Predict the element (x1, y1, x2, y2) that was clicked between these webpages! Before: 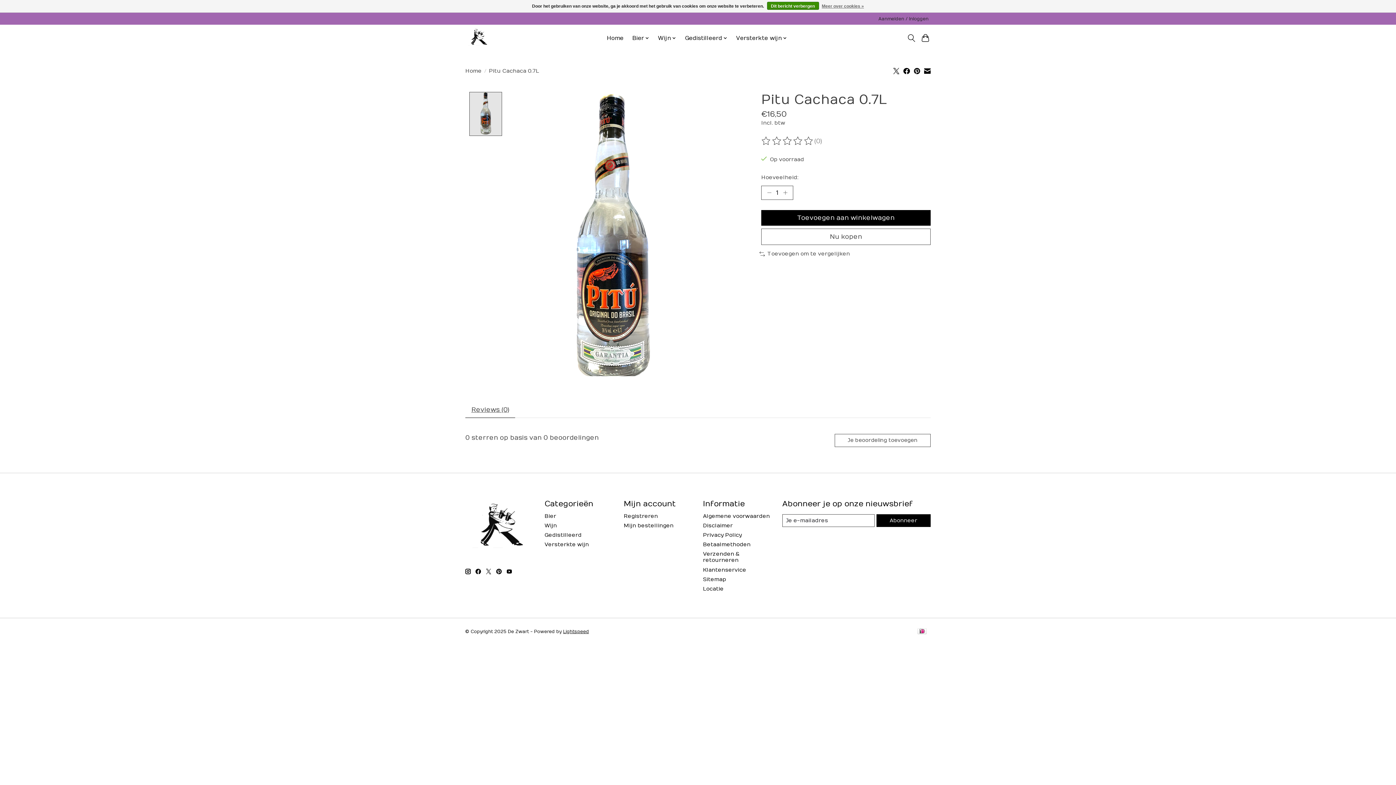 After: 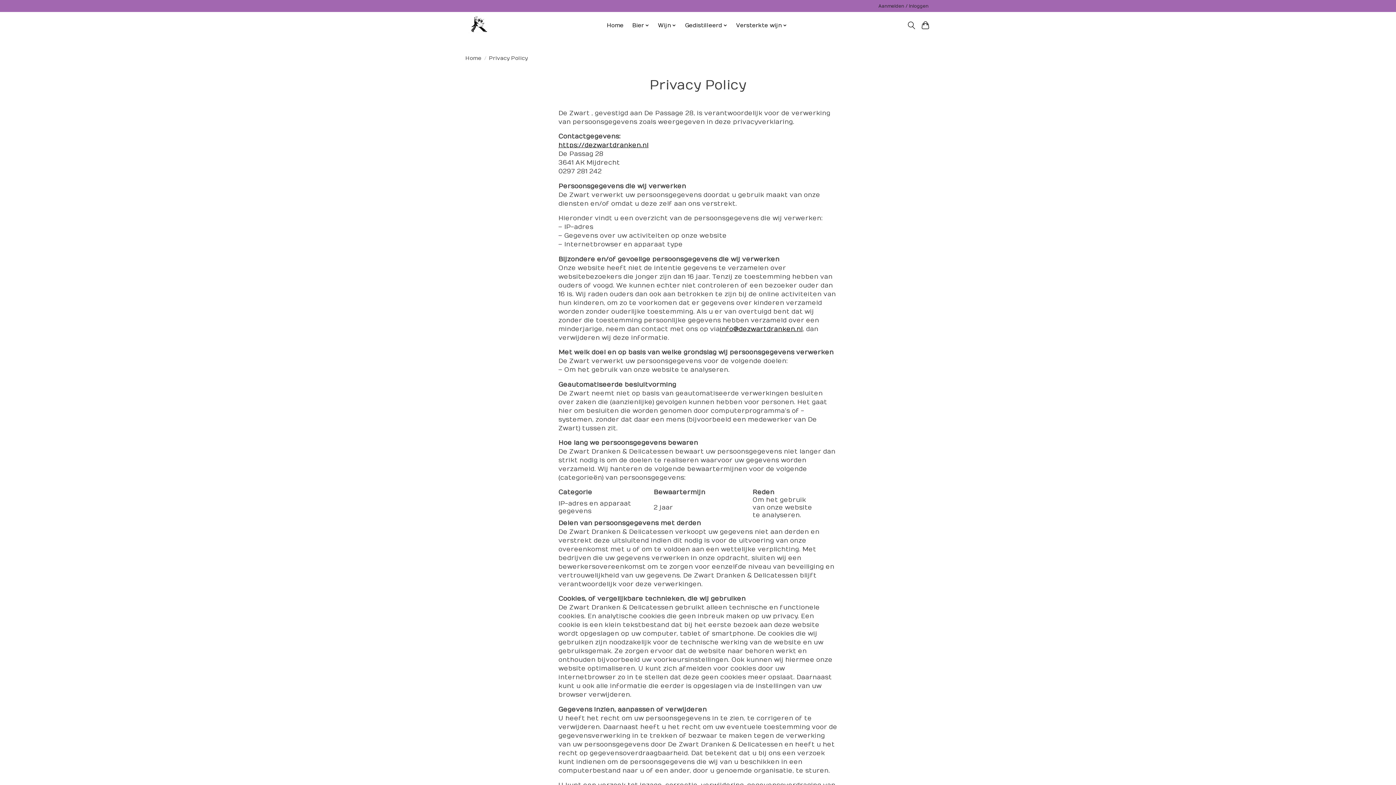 Action: bbox: (703, 532, 742, 538) label: Privacy Policy